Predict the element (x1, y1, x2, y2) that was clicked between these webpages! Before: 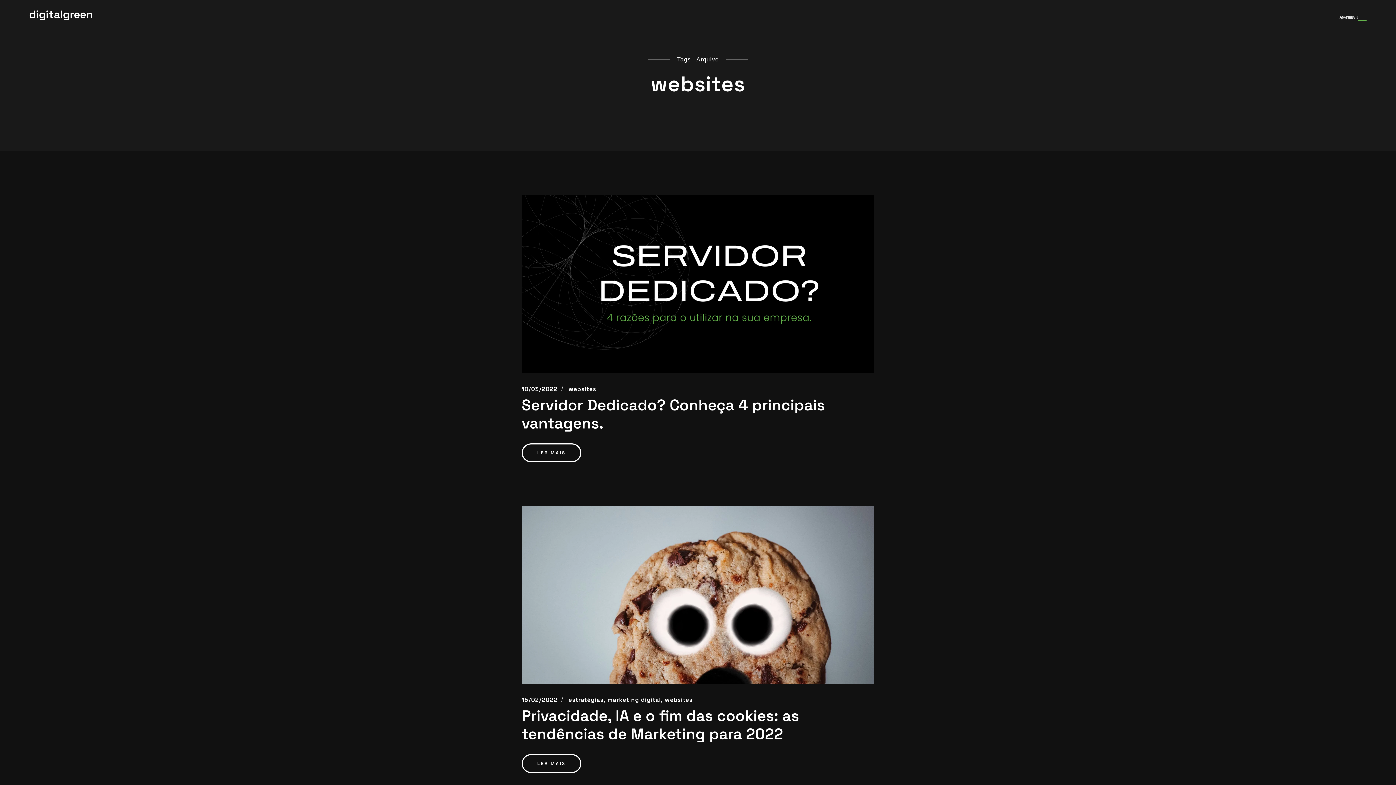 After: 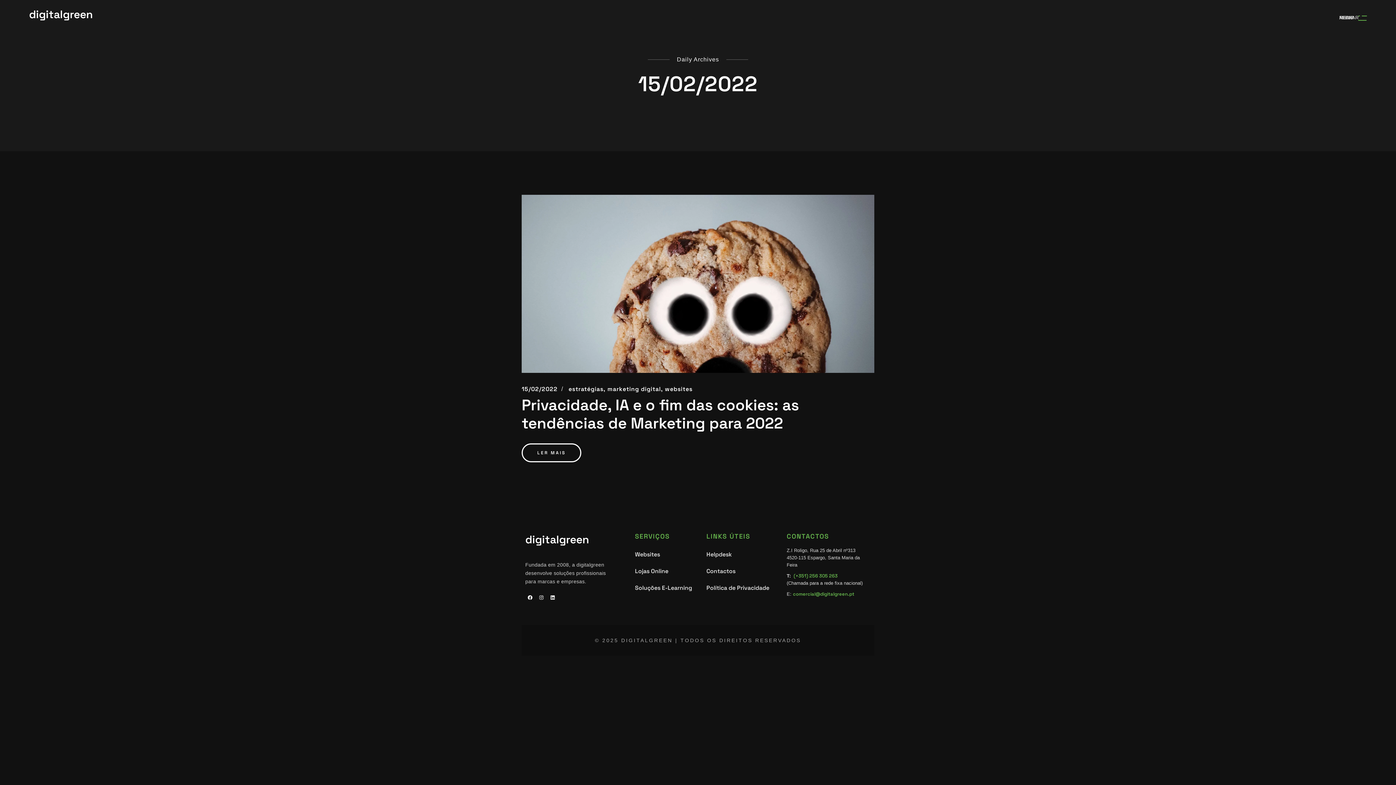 Action: label: 15/02/2022 bbox: (521, 696, 557, 703)